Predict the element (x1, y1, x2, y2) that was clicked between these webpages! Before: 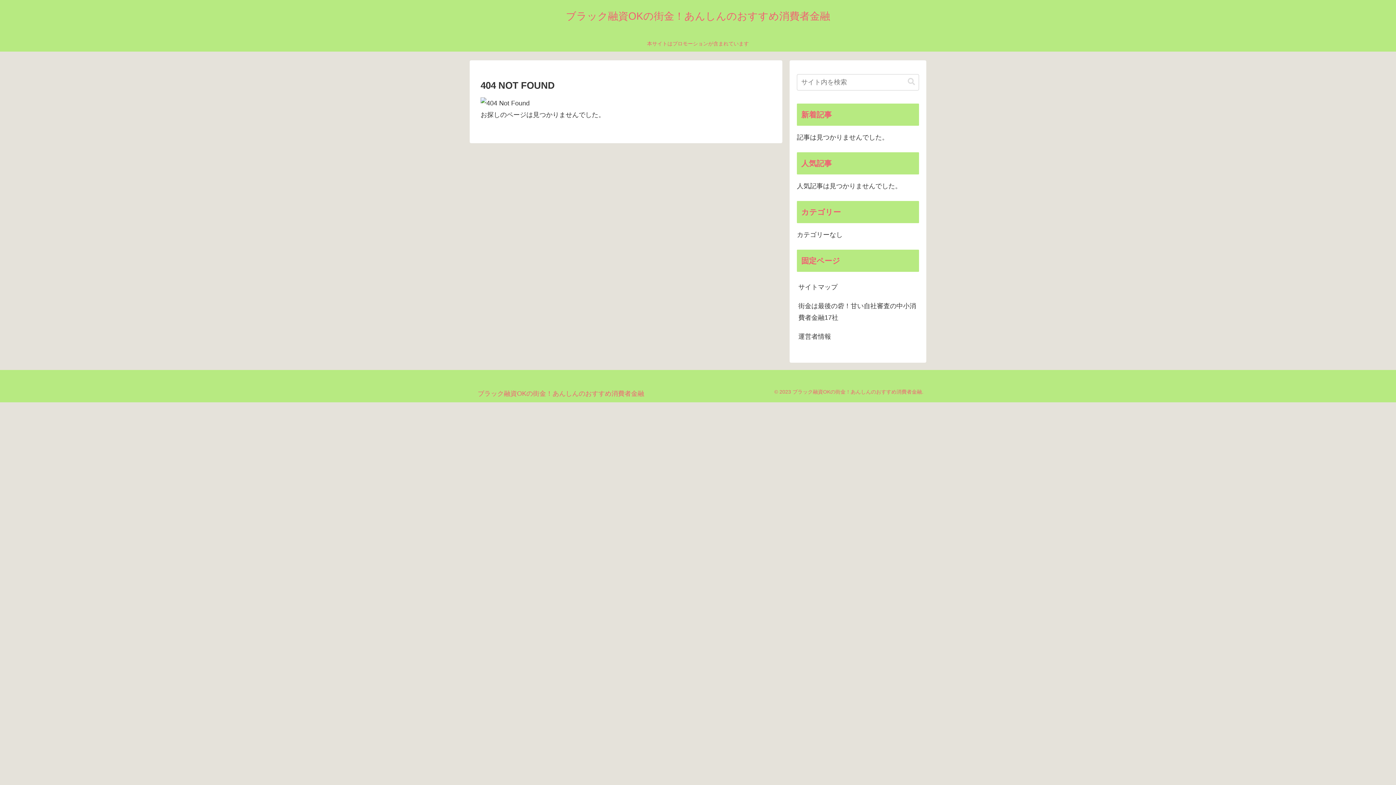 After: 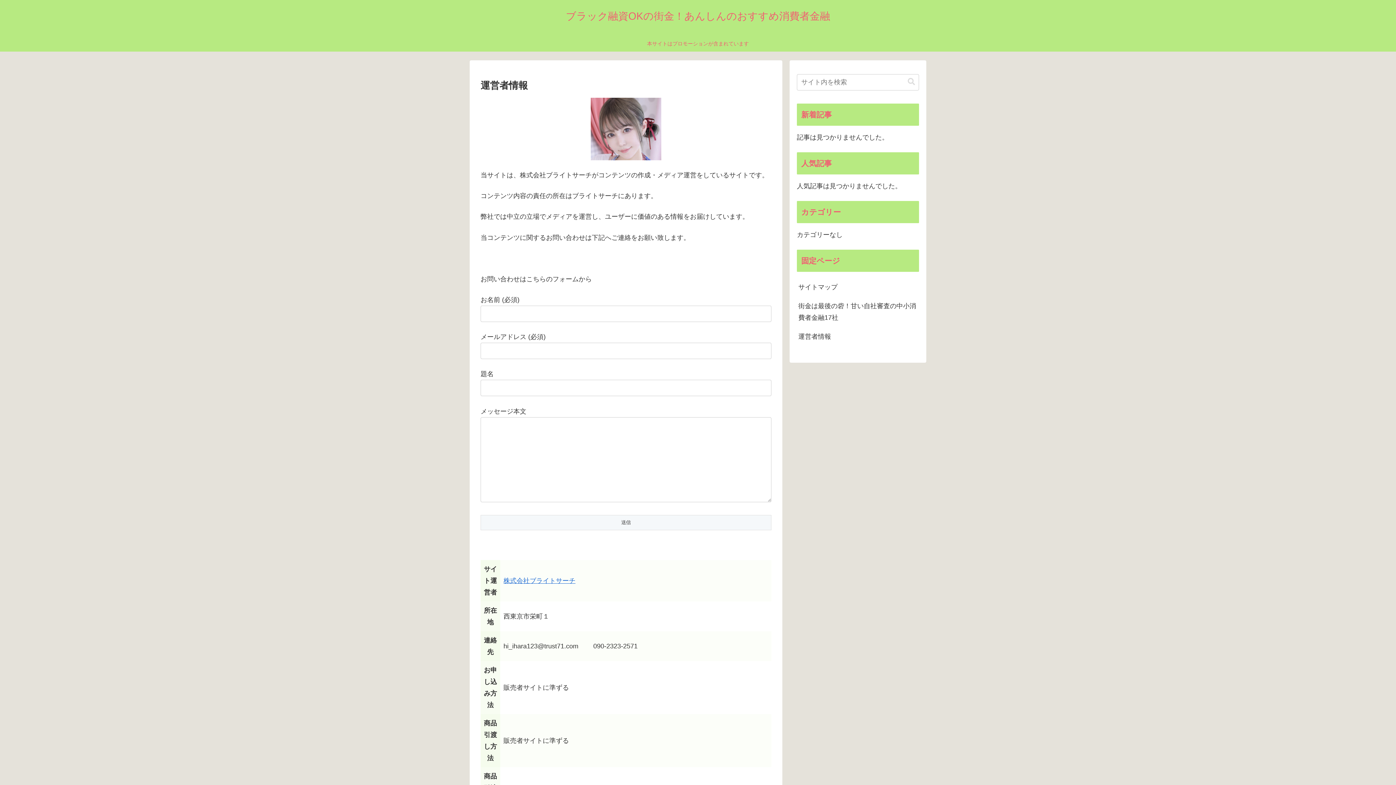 Action: bbox: (797, 327, 919, 346) label: 運営者情報